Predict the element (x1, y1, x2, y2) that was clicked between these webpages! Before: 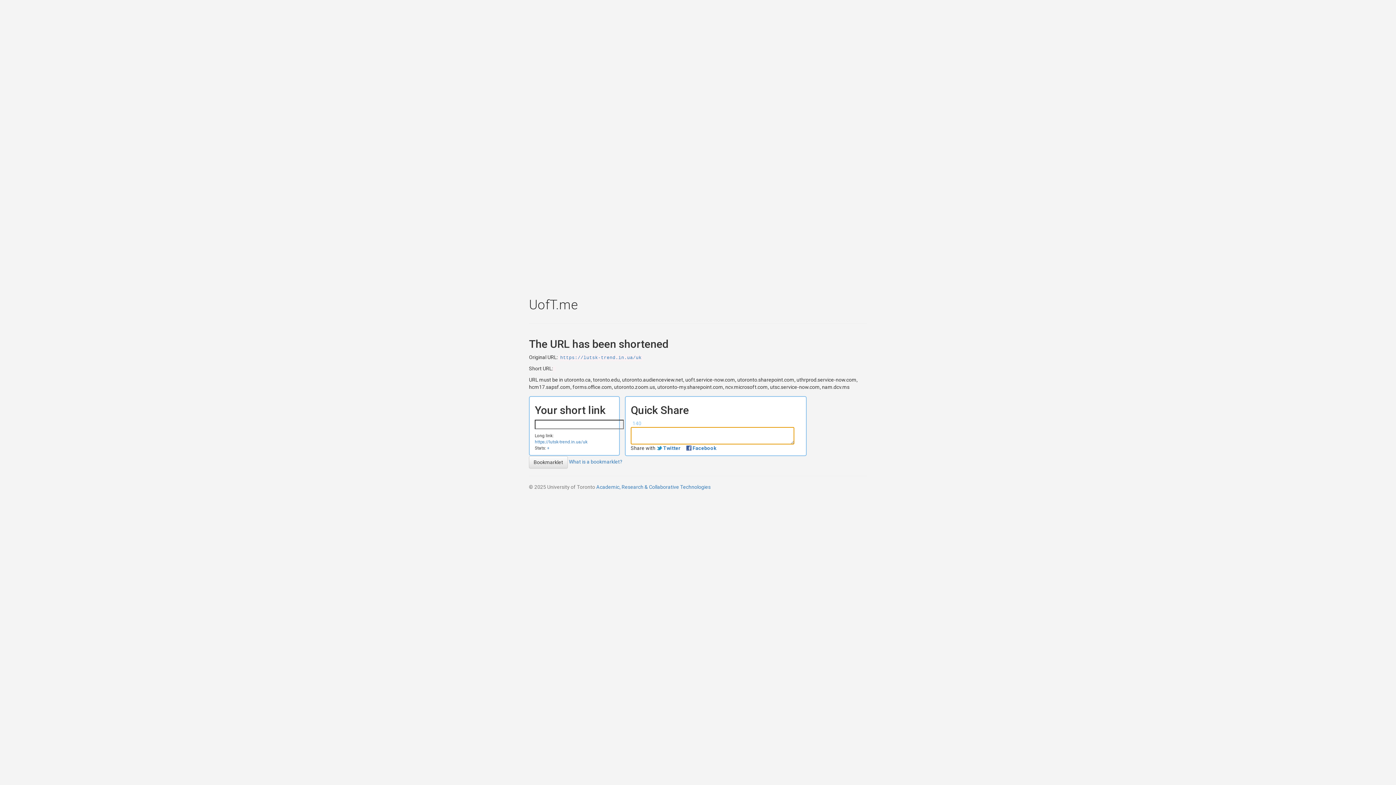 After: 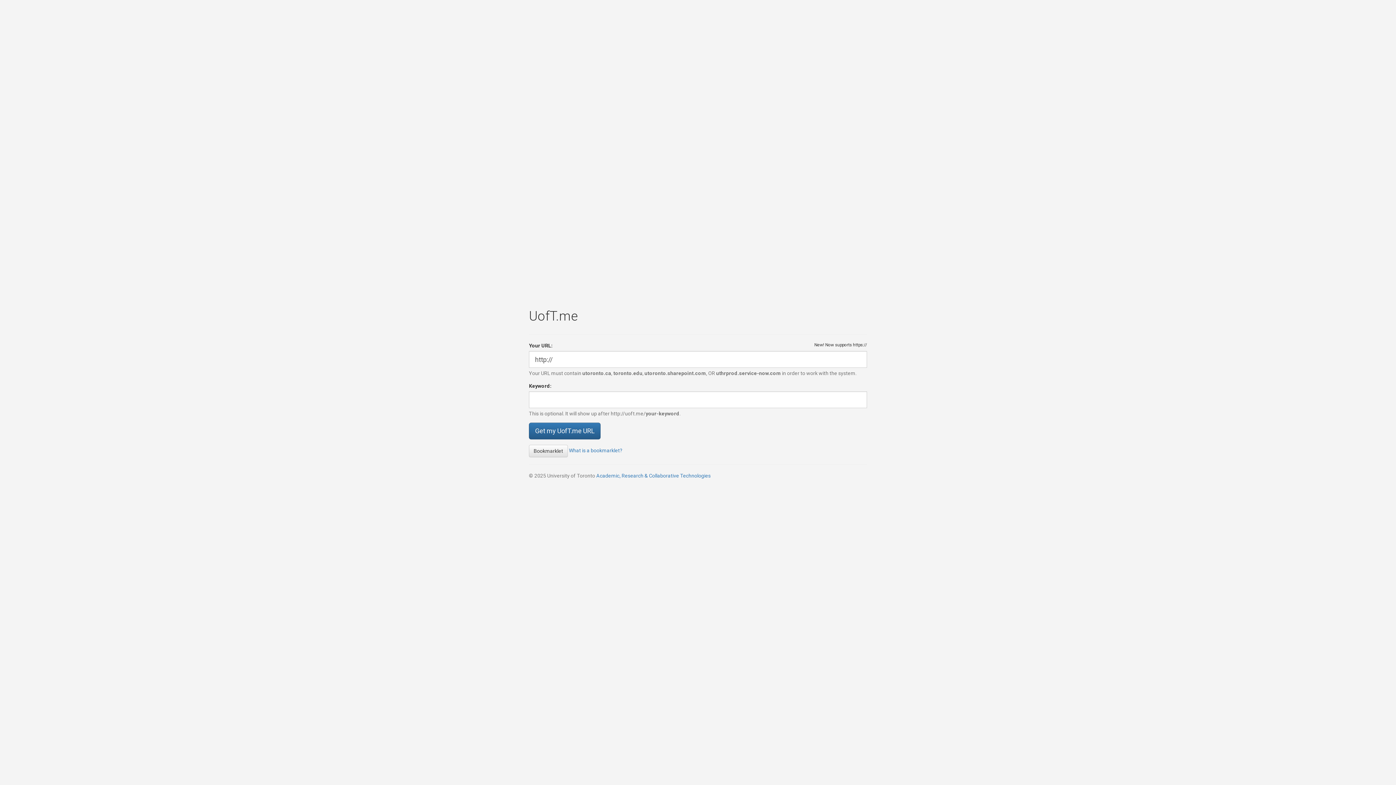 Action: bbox: (547, 445, 549, 450) label: +